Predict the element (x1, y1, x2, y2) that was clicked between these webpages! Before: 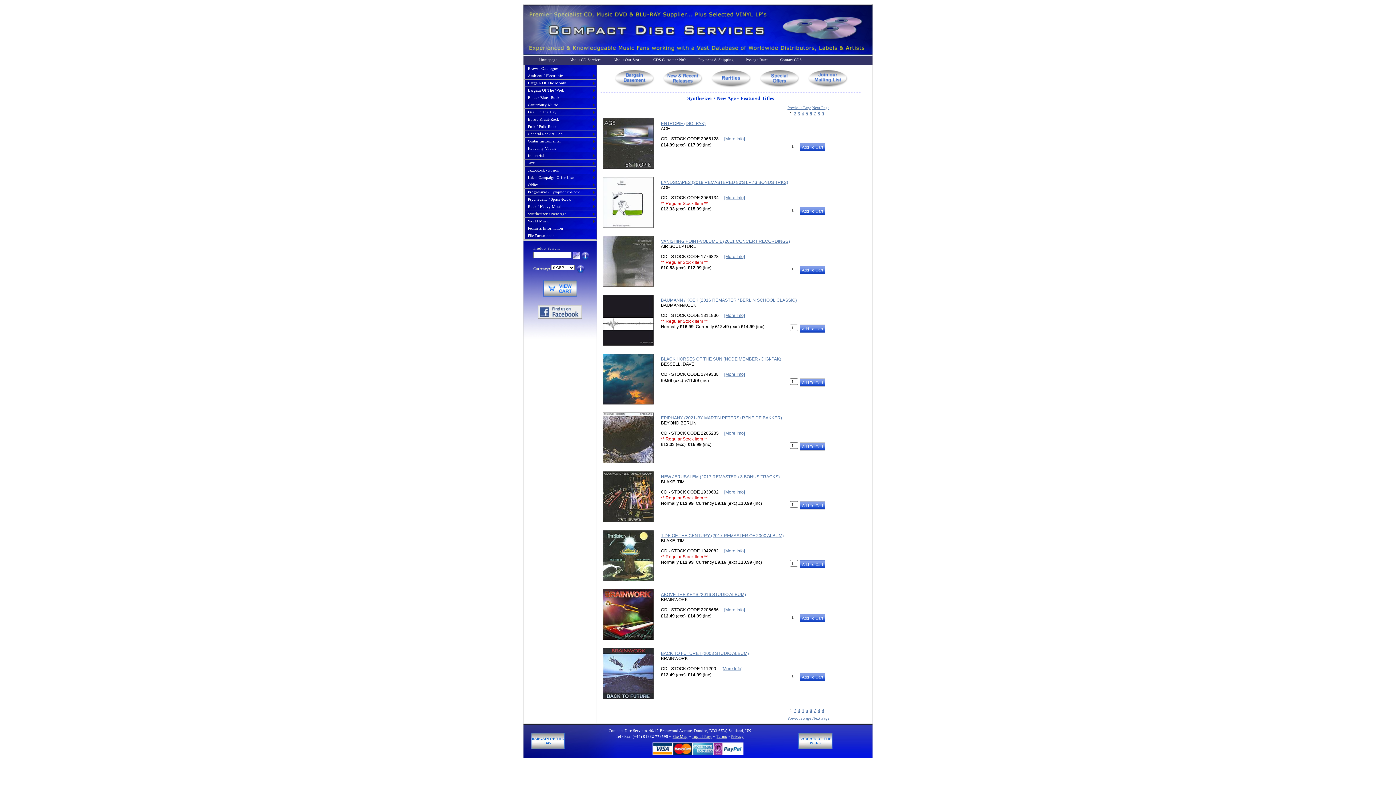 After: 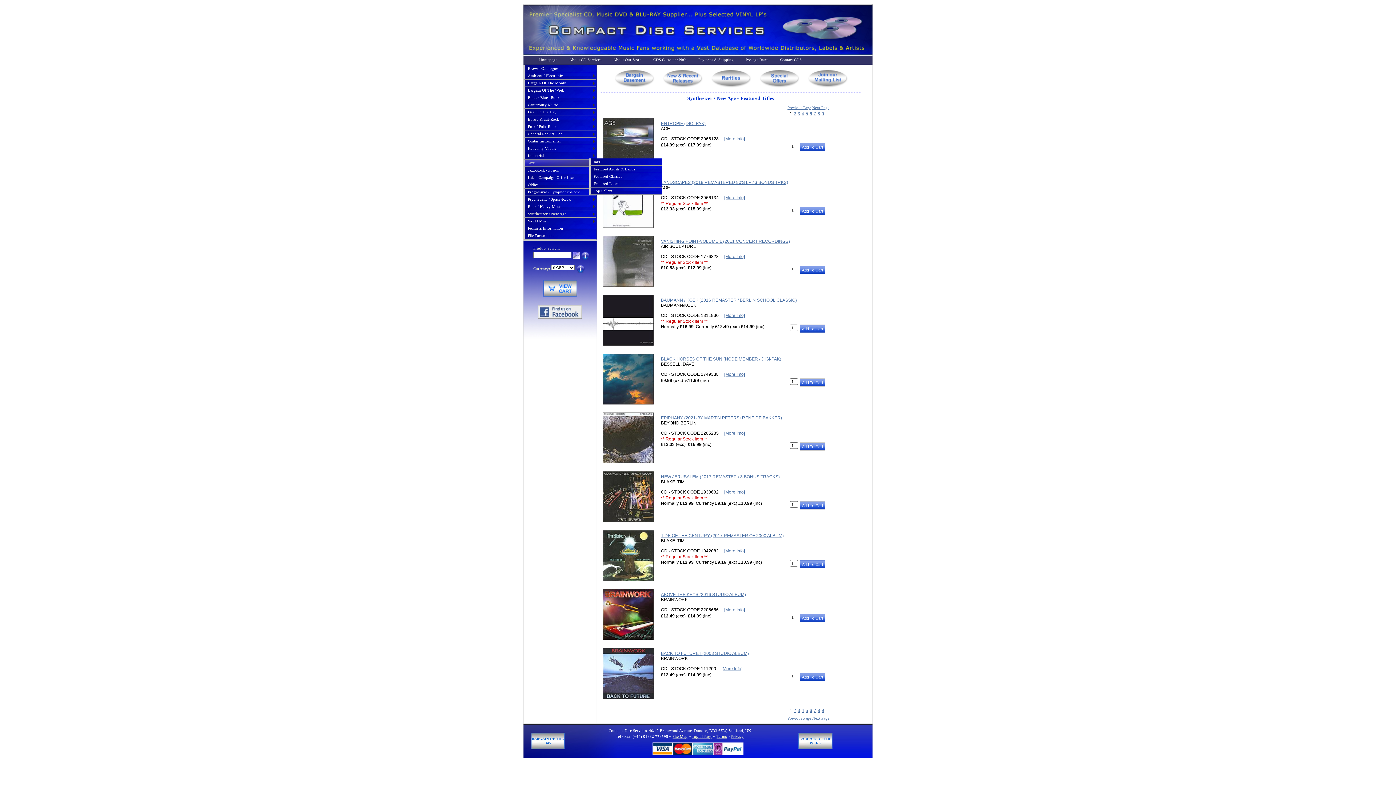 Action: bbox: (525, 159, 596, 166) label: Jazz